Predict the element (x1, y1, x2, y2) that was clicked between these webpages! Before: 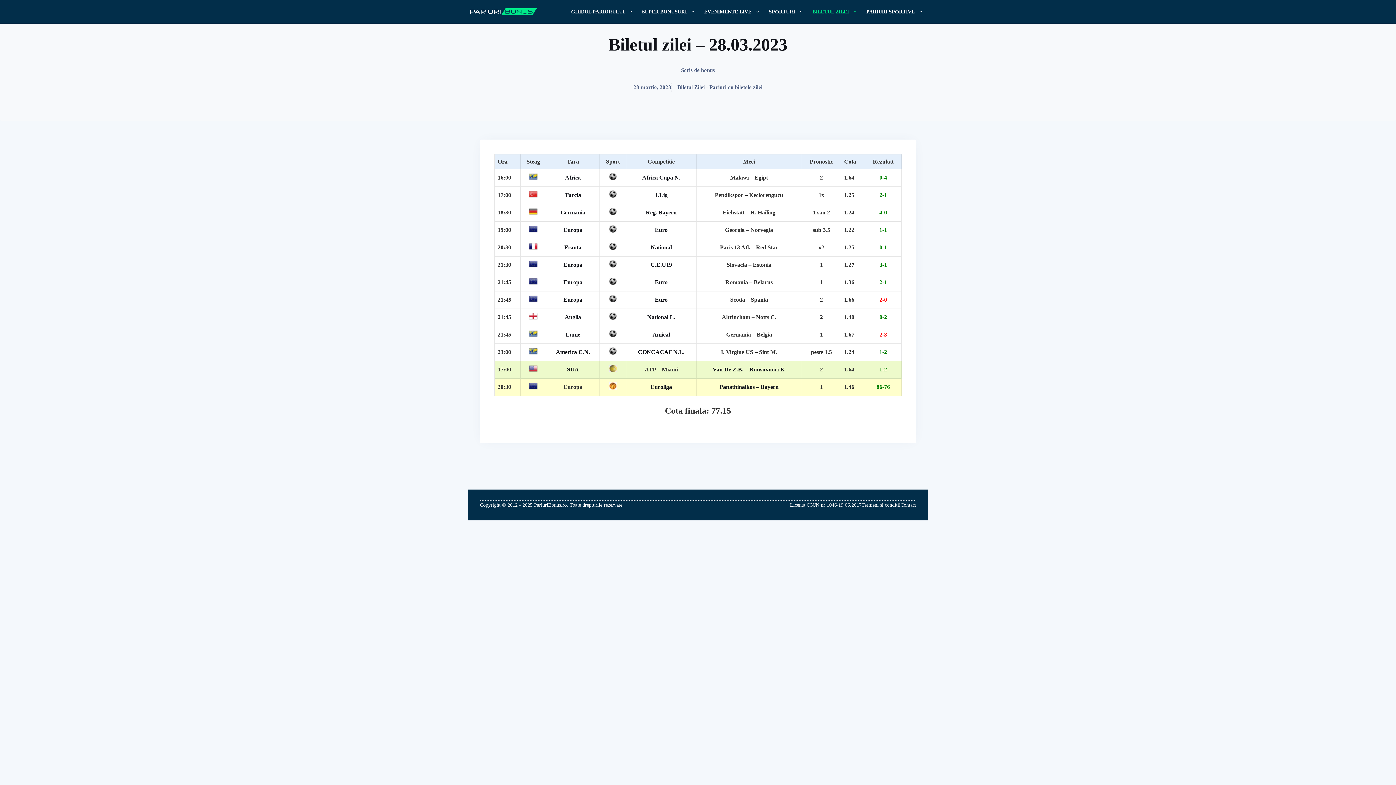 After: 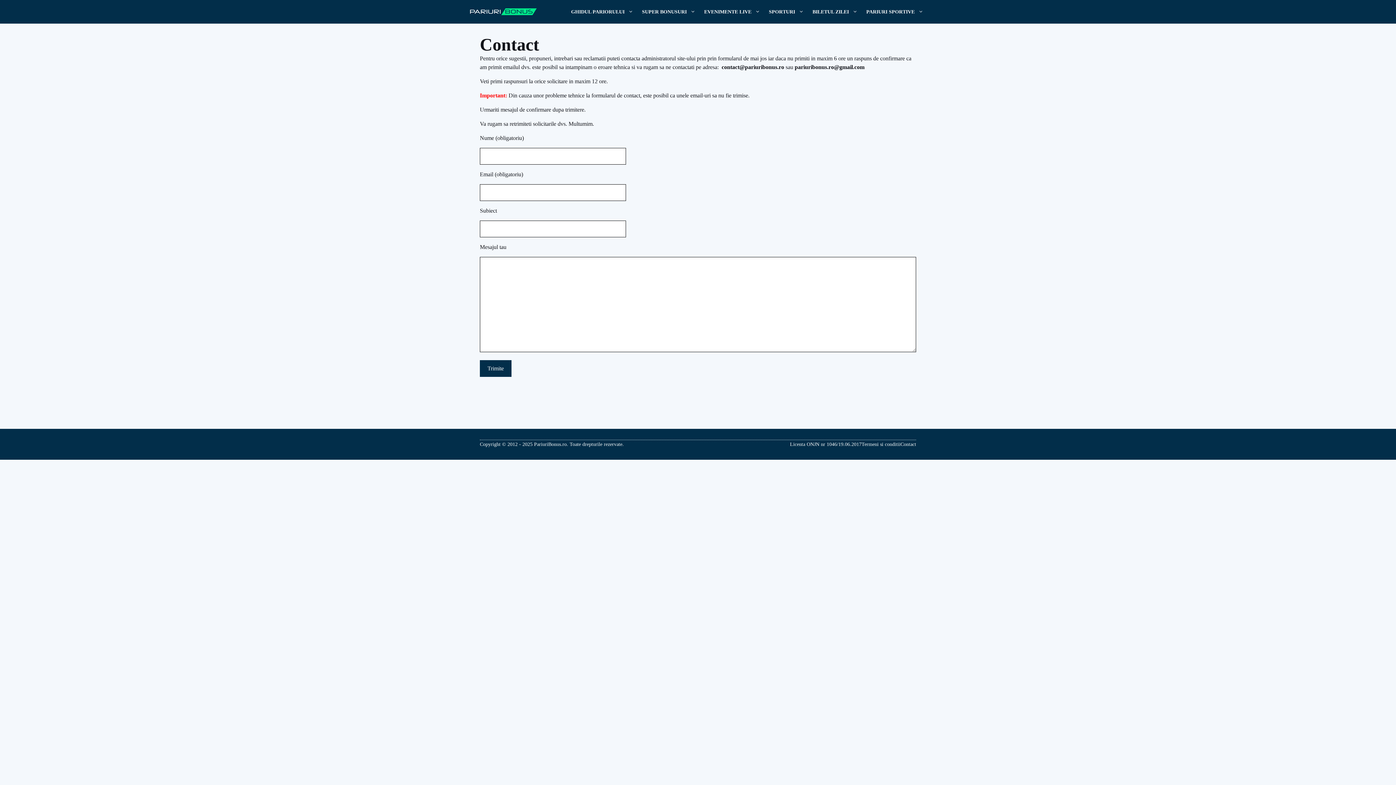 Action: bbox: (900, 502, 916, 507) label: Contact